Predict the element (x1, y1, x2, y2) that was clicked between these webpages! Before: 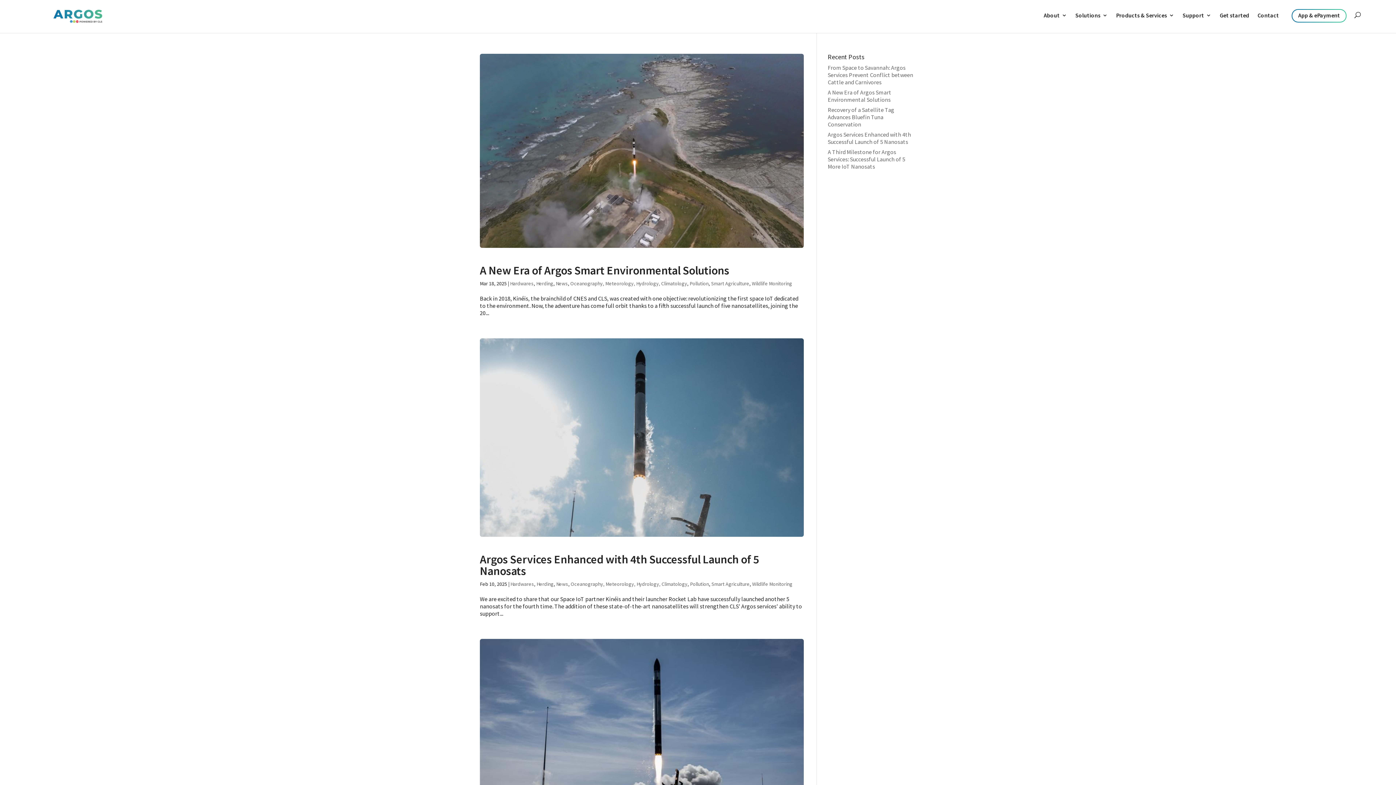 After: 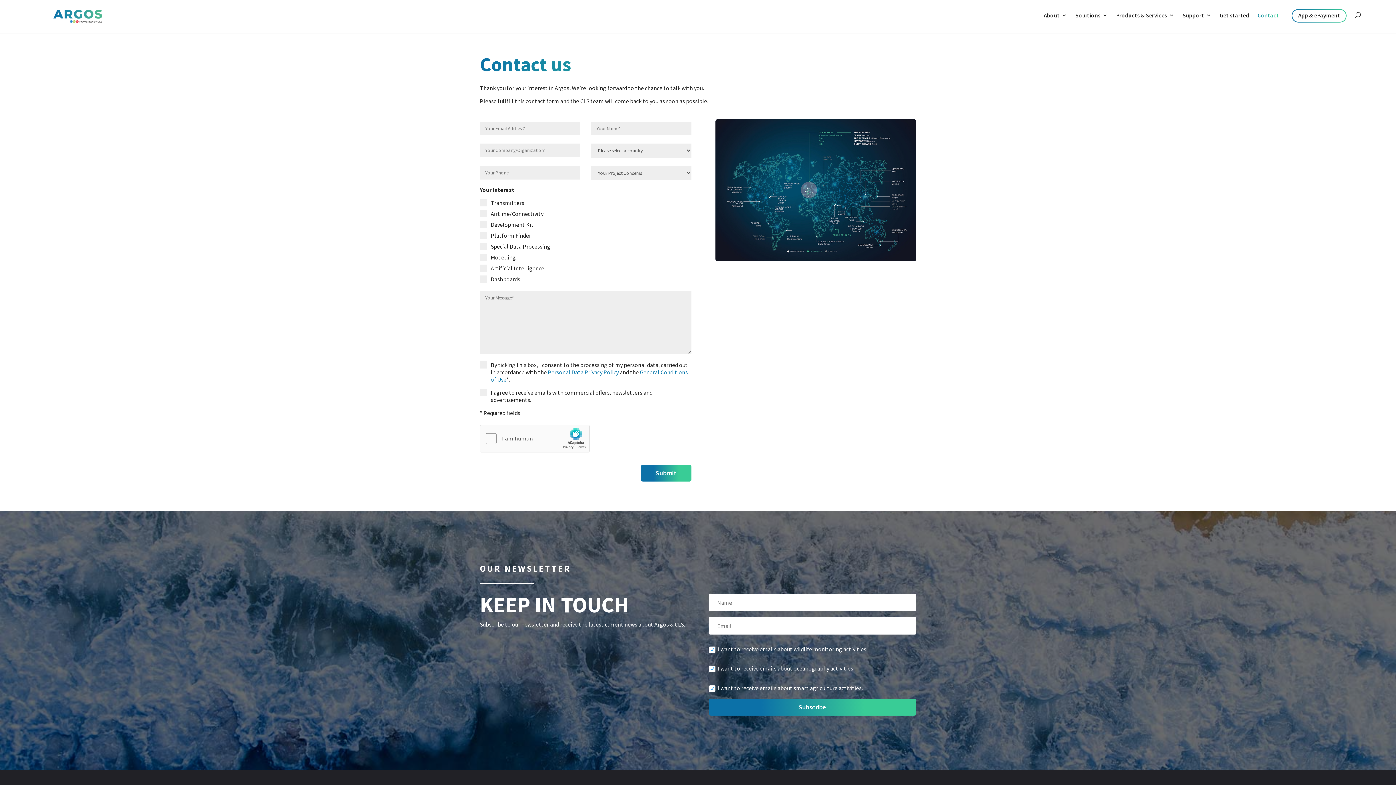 Action: bbox: (1250, 5, 1279, 32) label: Contact